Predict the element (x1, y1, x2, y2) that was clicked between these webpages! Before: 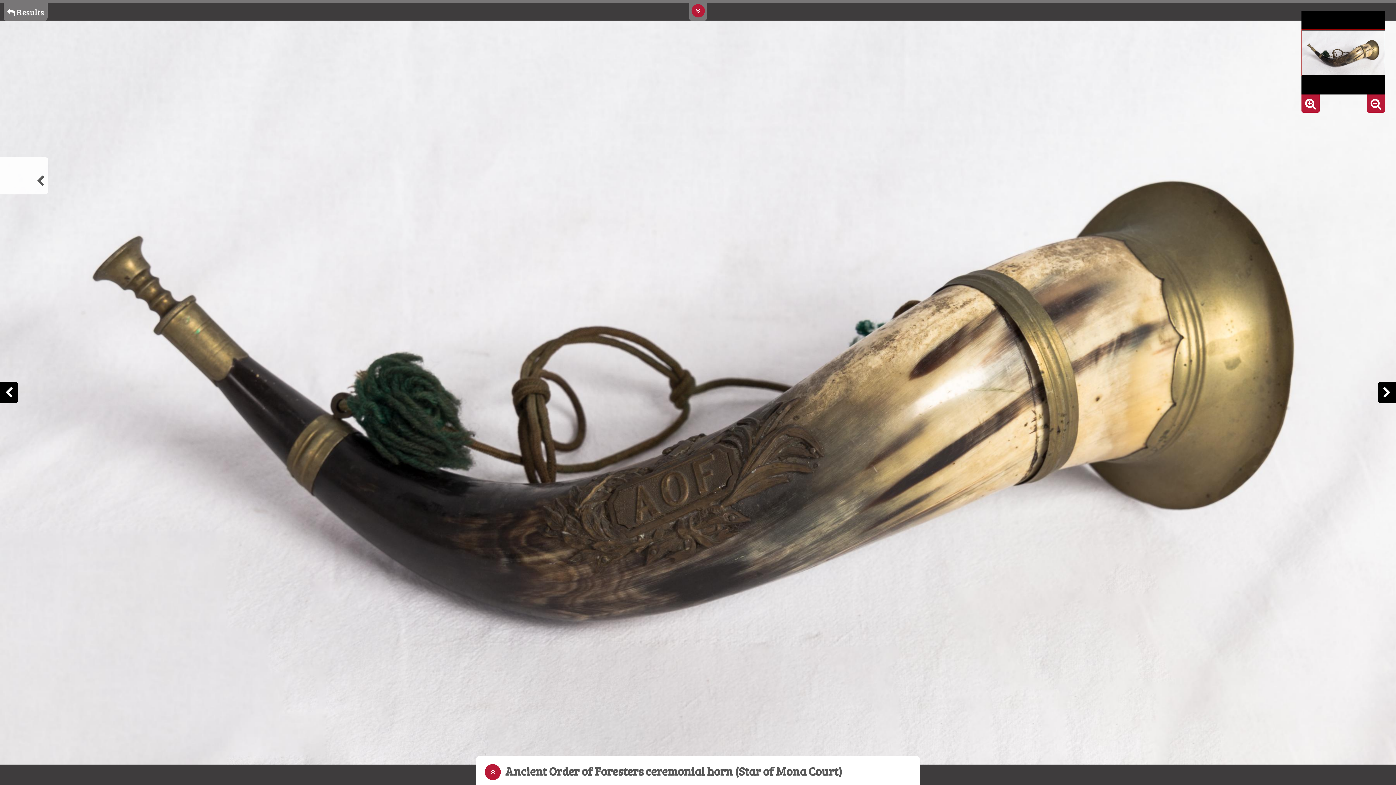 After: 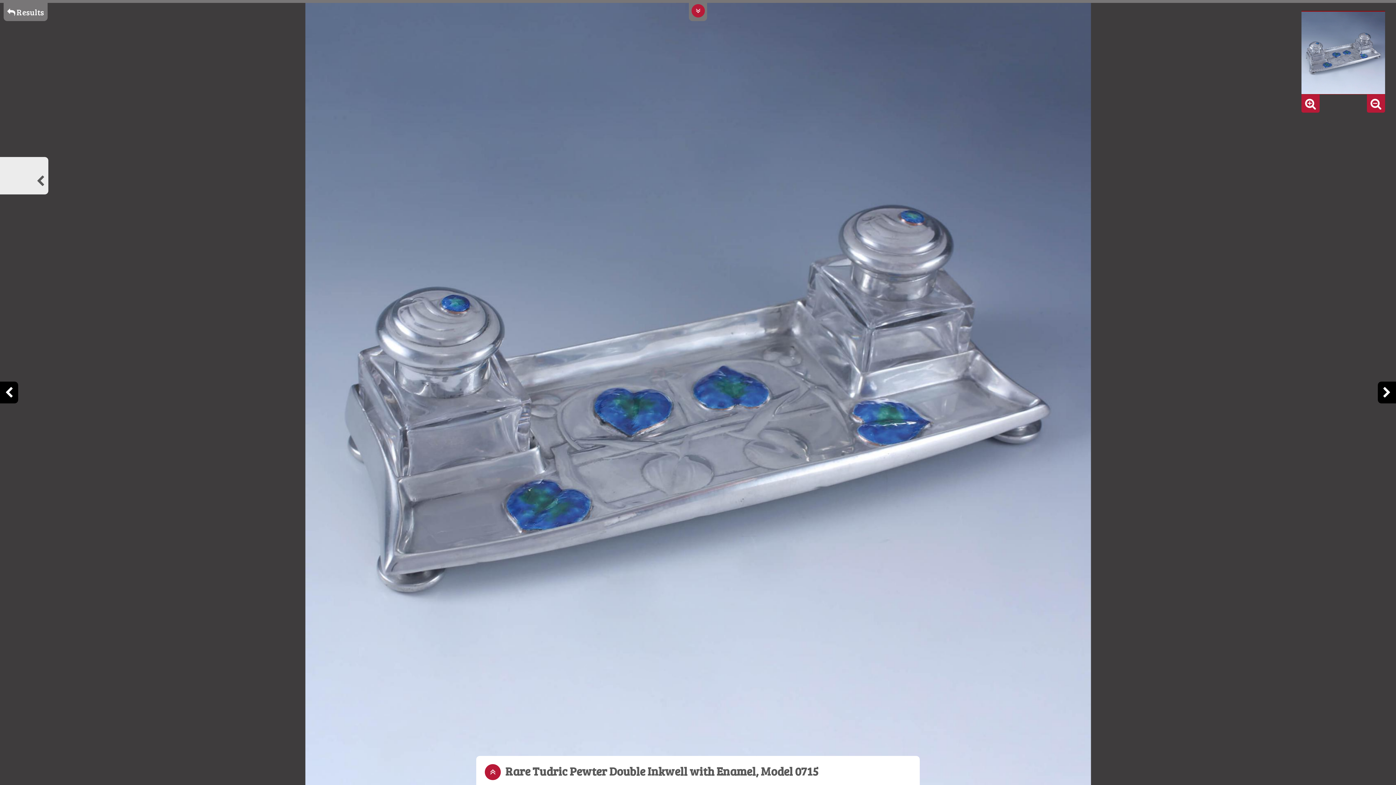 Action: bbox: (0, 381, 18, 403)